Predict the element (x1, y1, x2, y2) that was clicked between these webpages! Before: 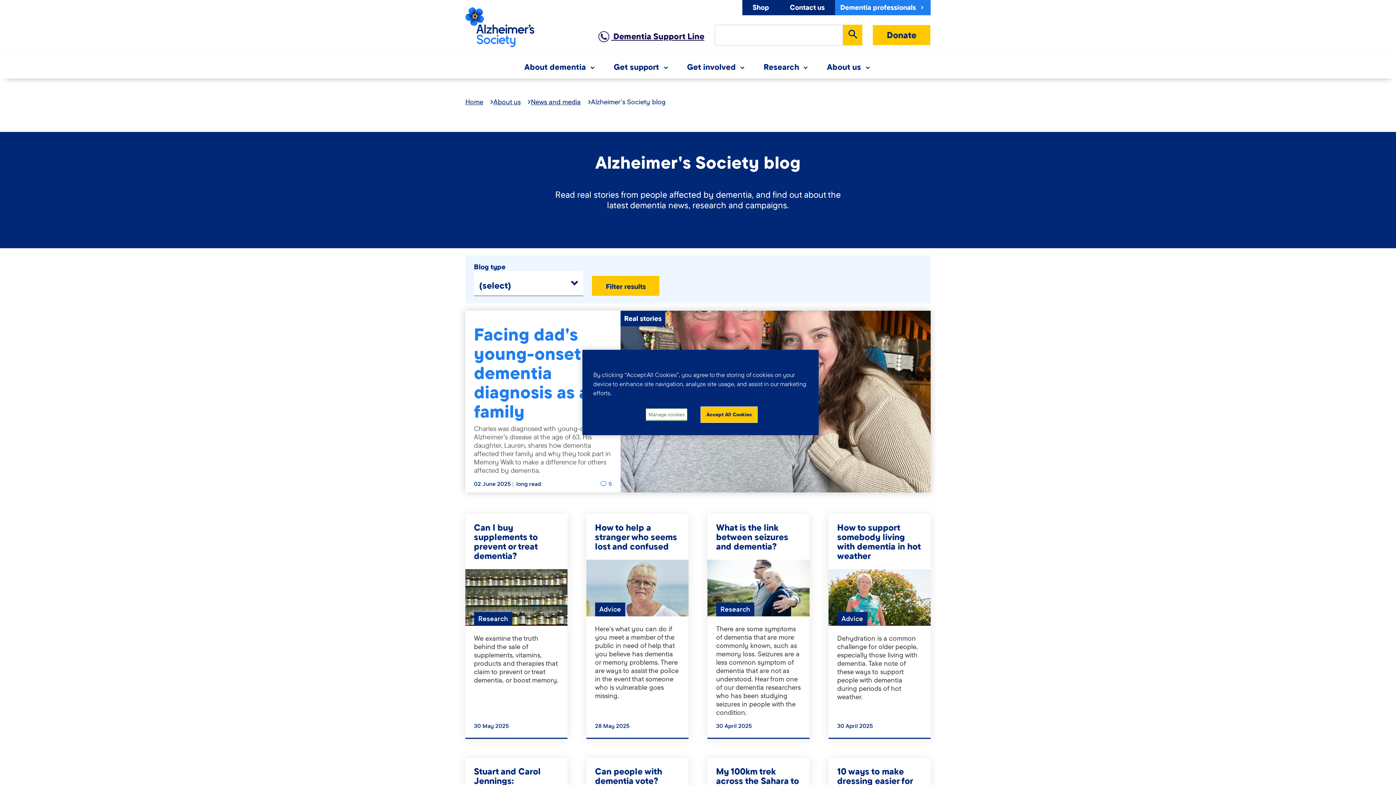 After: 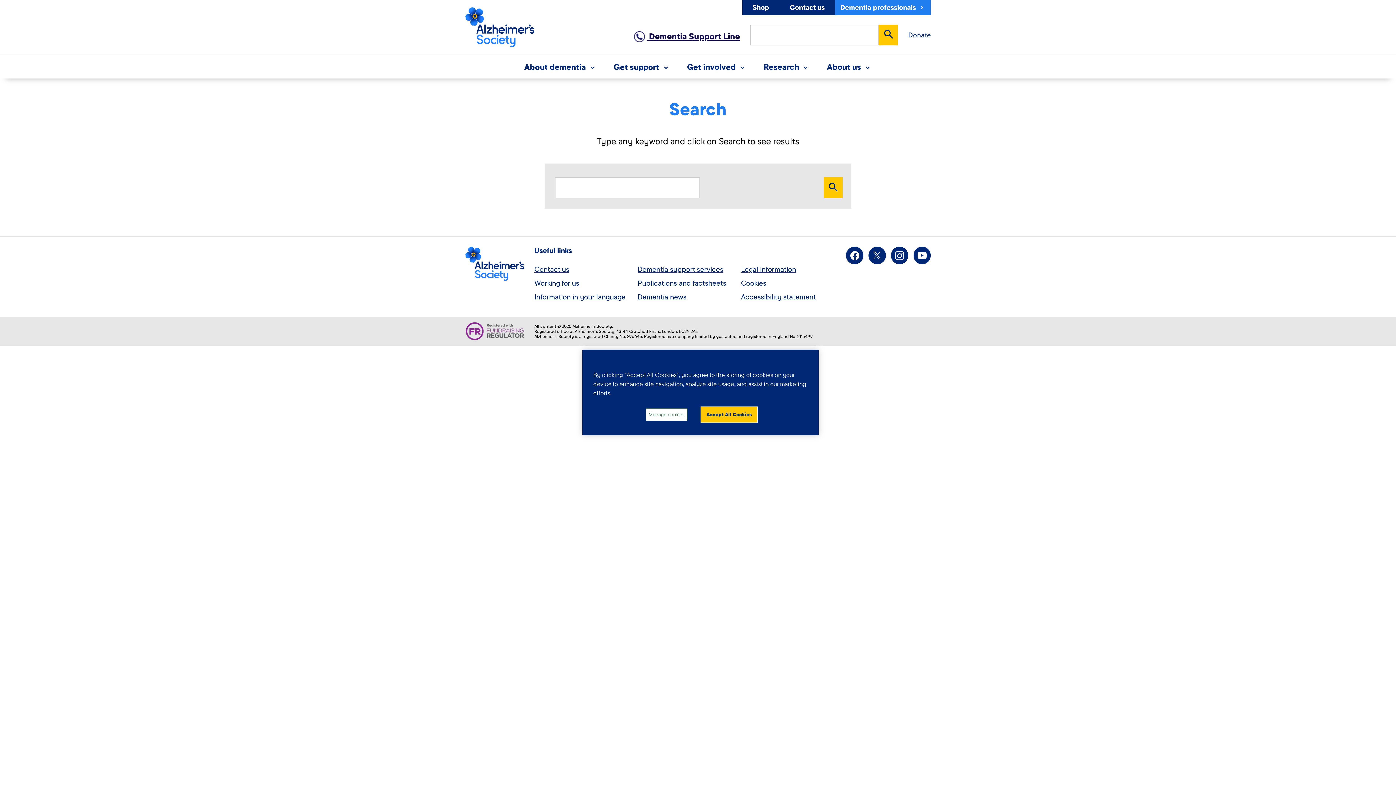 Action: label: Search bbox: (843, 24, 862, 45)